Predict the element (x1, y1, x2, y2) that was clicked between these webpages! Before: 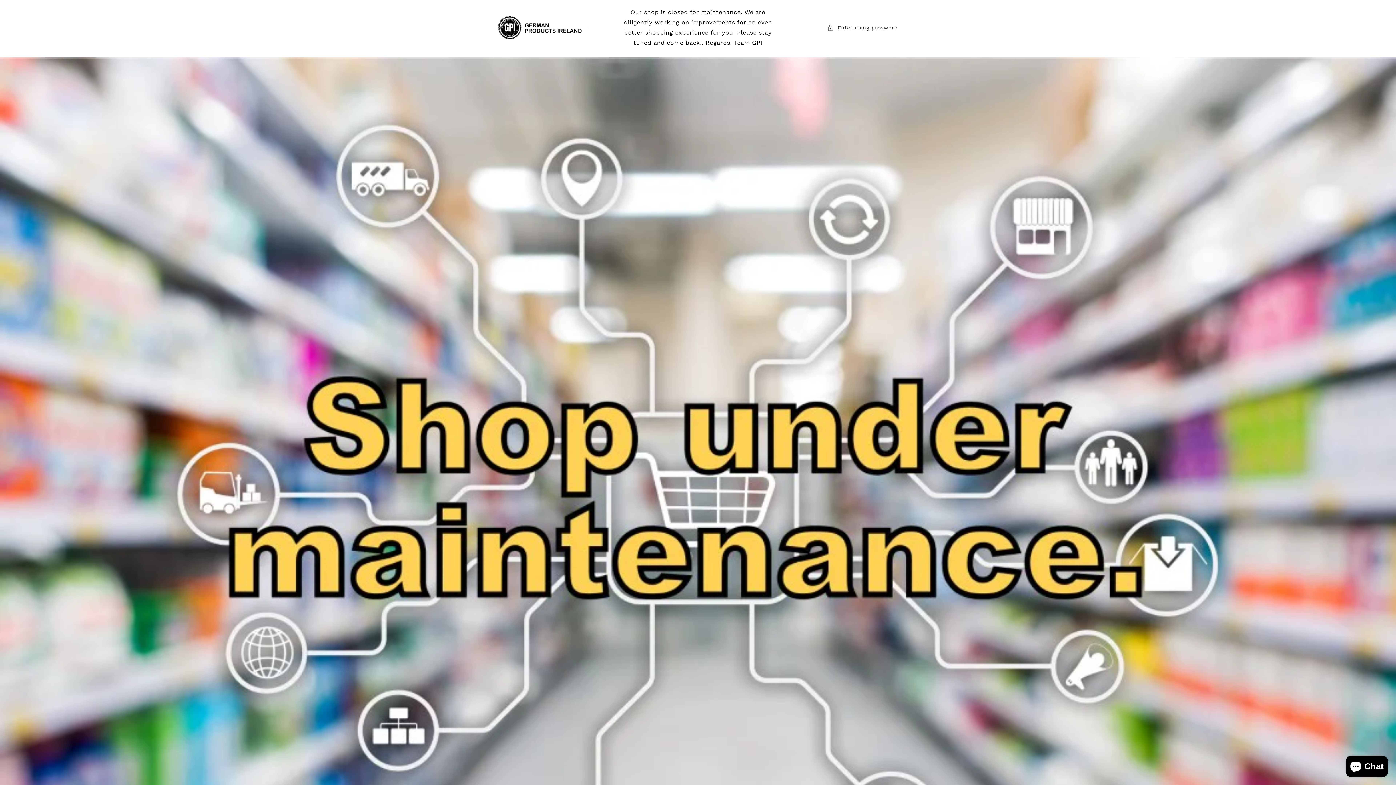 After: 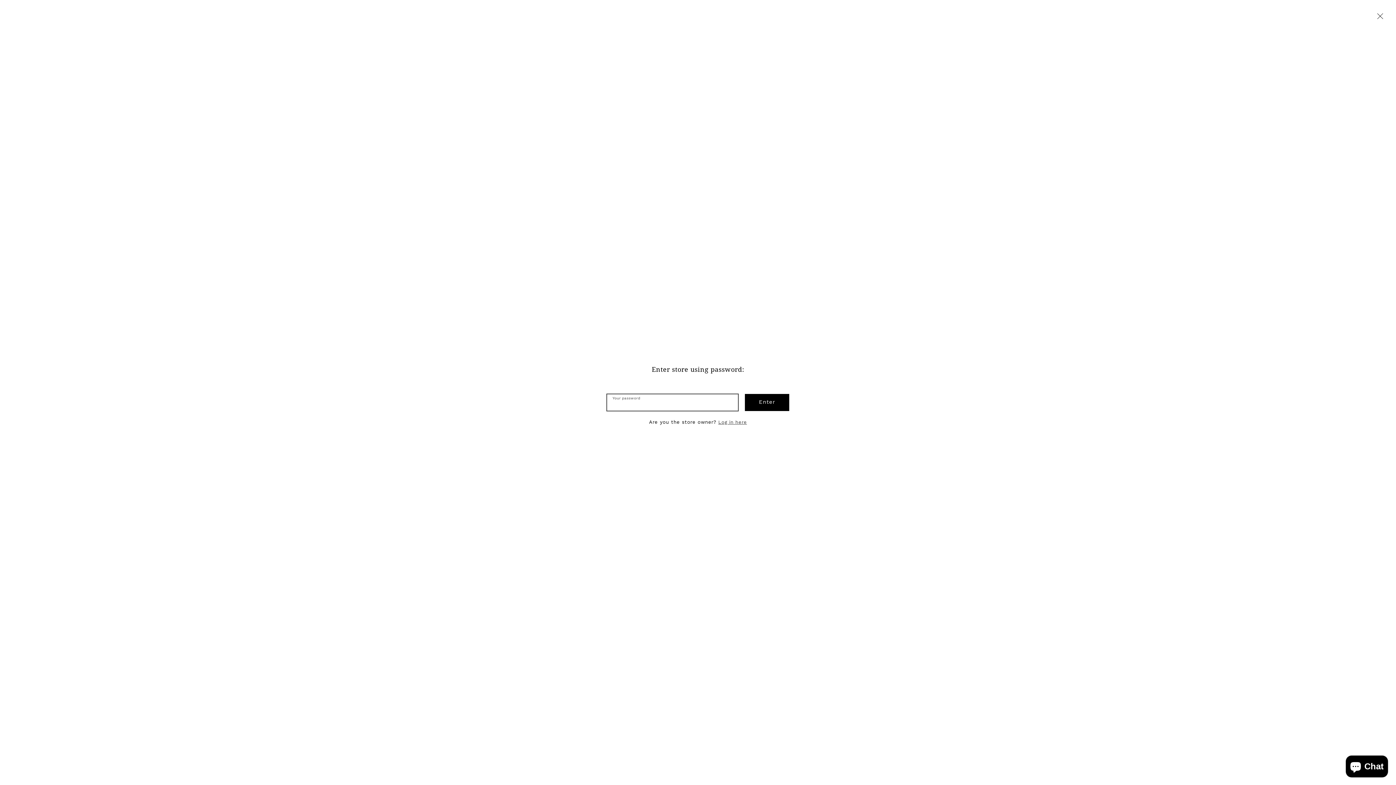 Action: label: Enter using password bbox: (827, 23, 898, 32)